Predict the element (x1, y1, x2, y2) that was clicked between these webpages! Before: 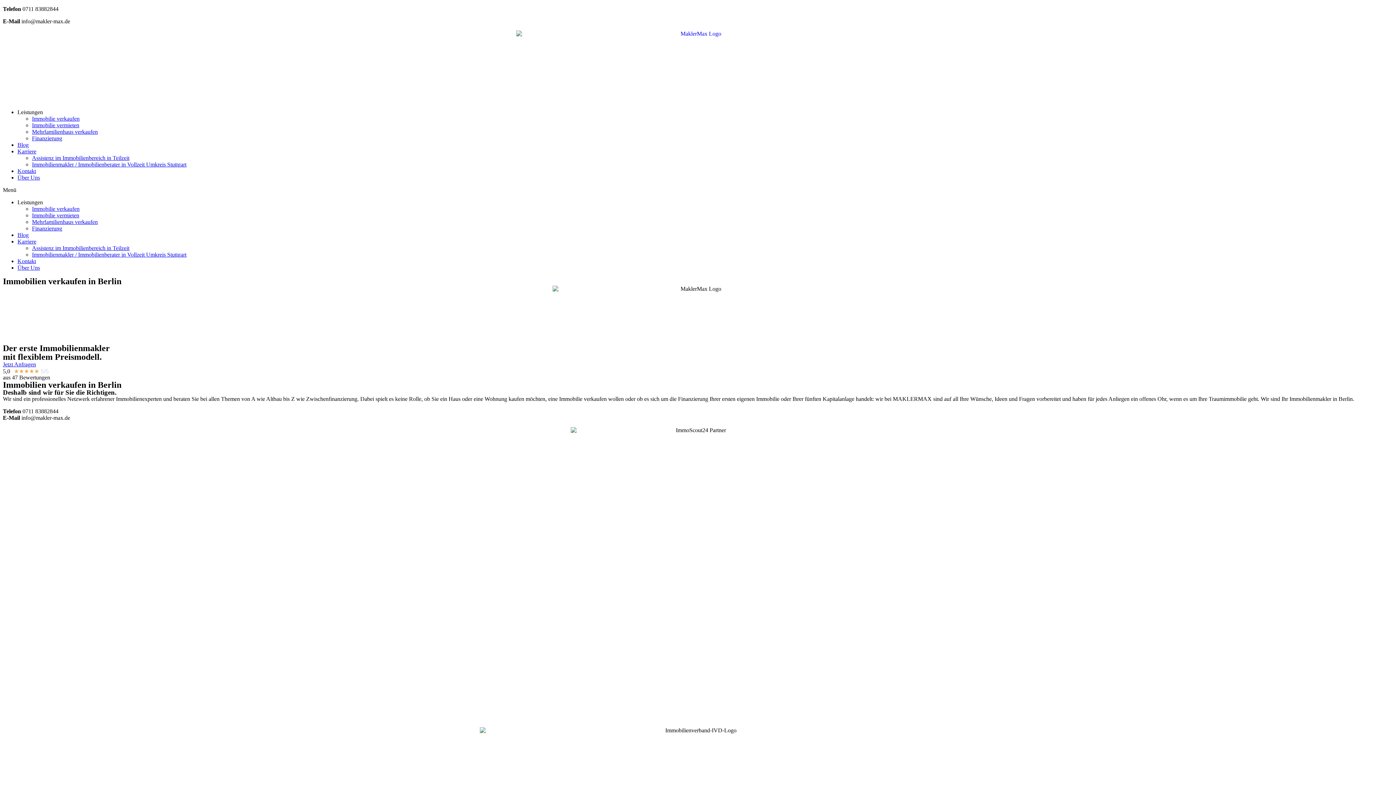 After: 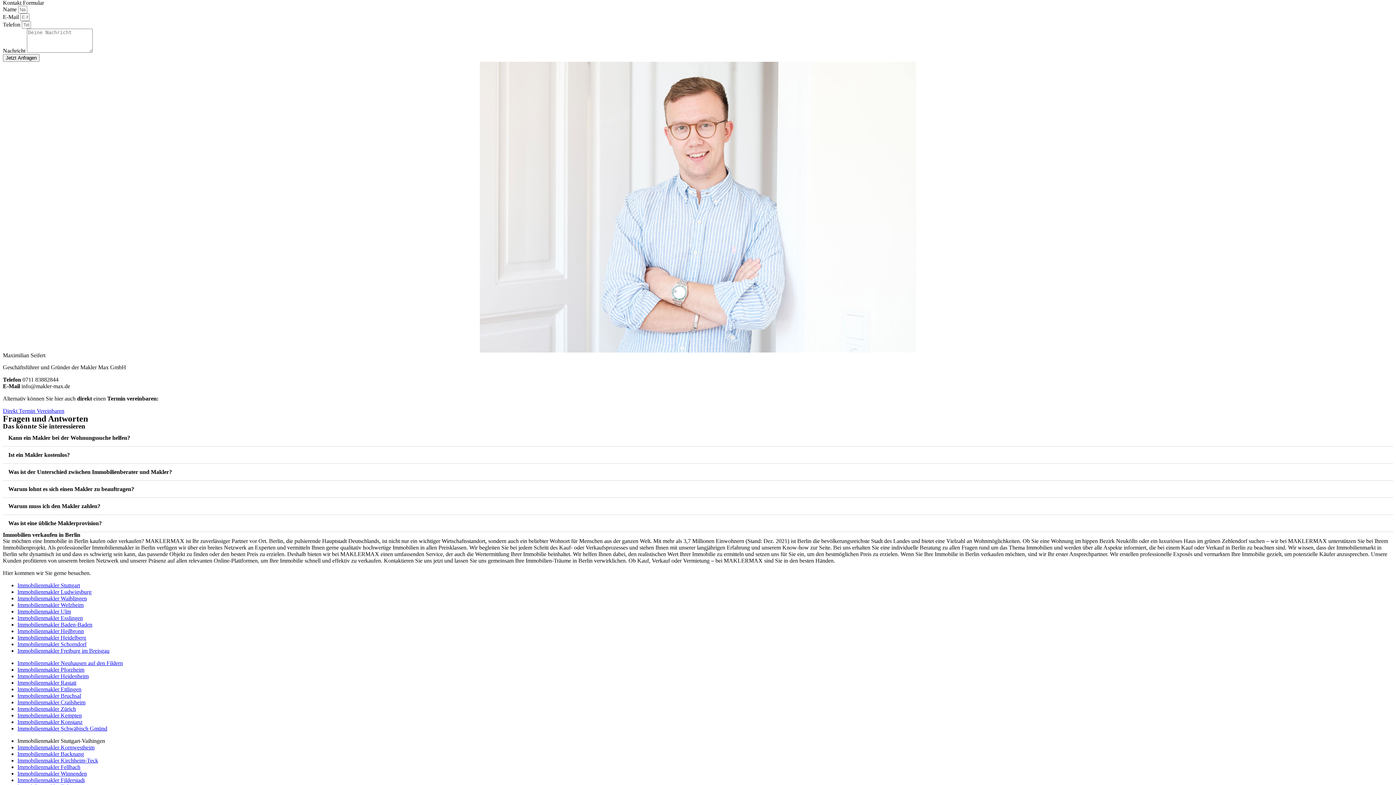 Action: label: Kontakt bbox: (17, 168, 36, 174)